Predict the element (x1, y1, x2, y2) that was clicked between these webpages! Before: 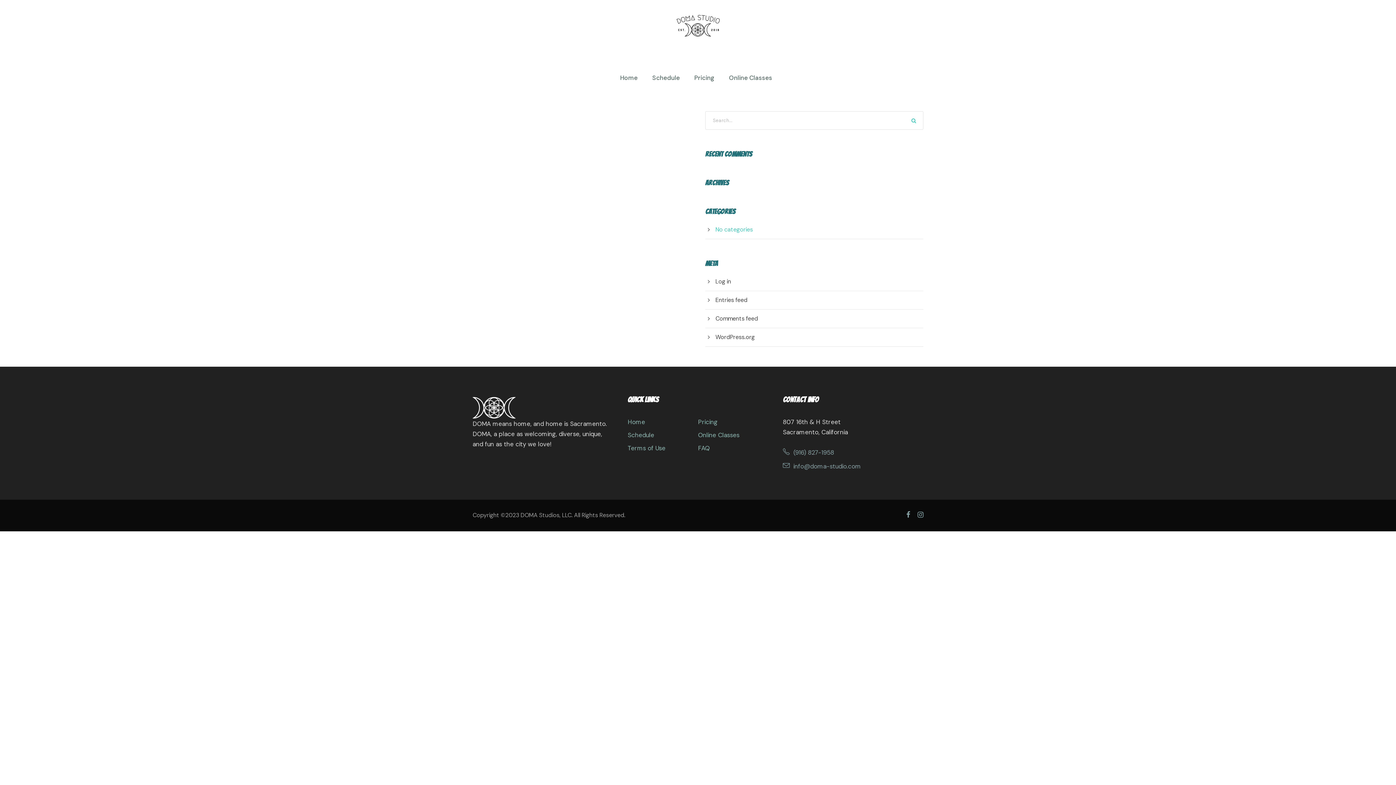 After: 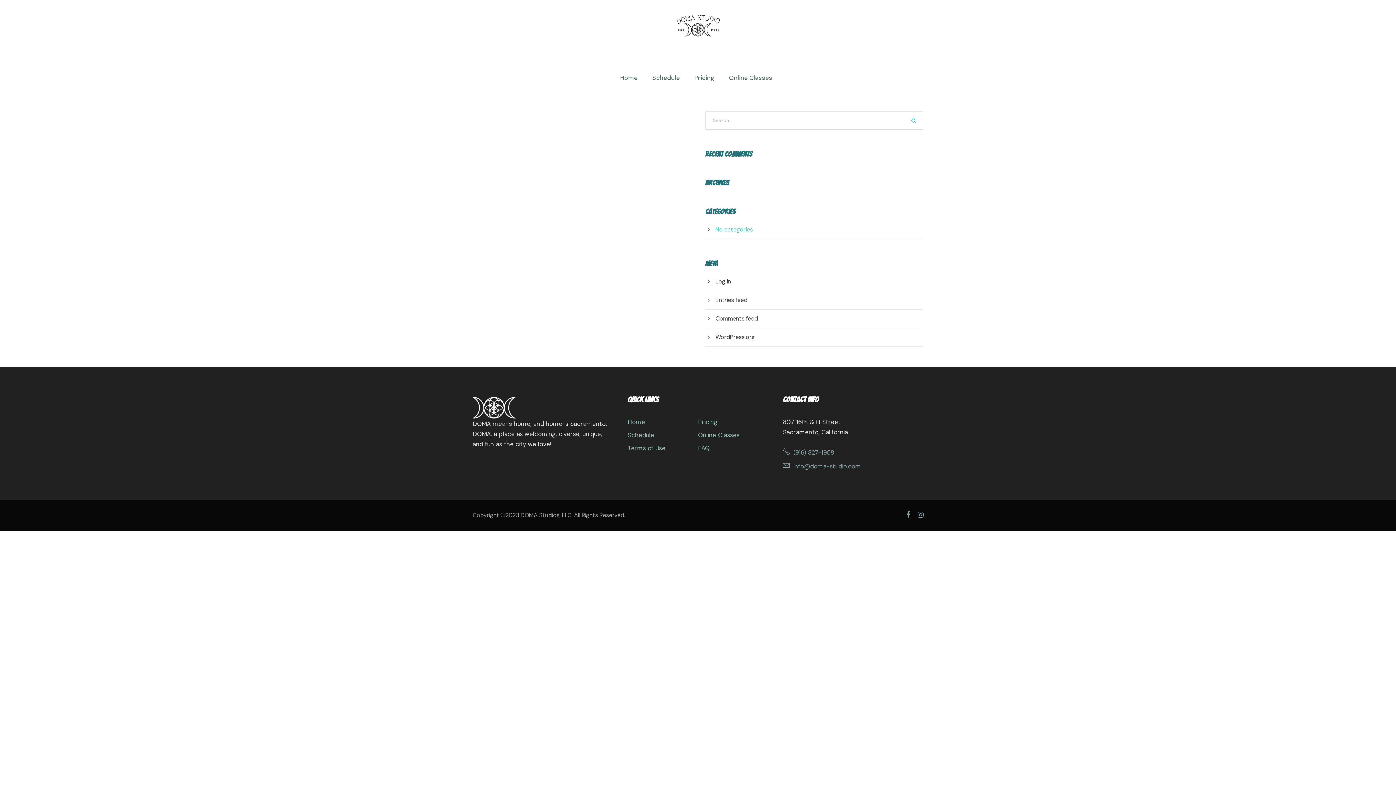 Action: bbox: (899, 511, 910, 519)